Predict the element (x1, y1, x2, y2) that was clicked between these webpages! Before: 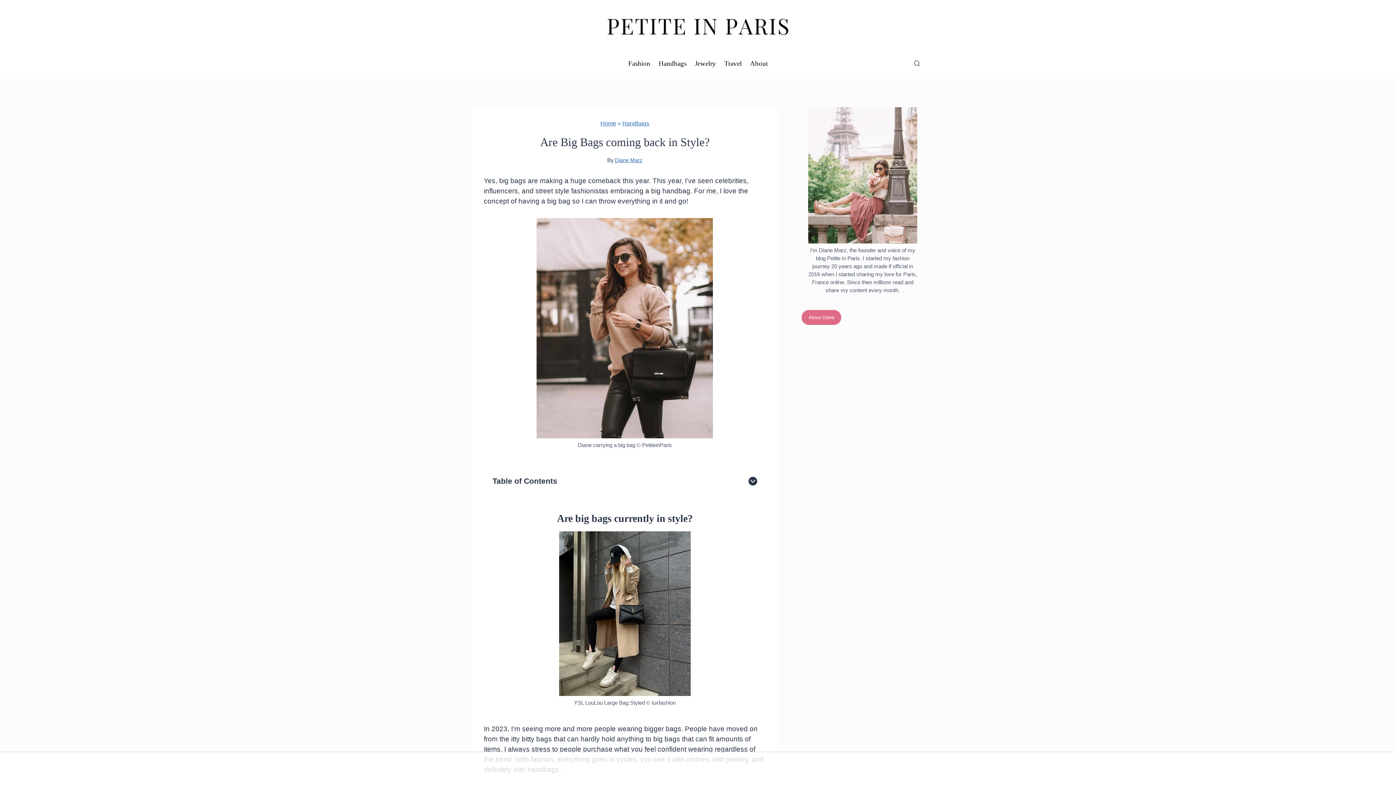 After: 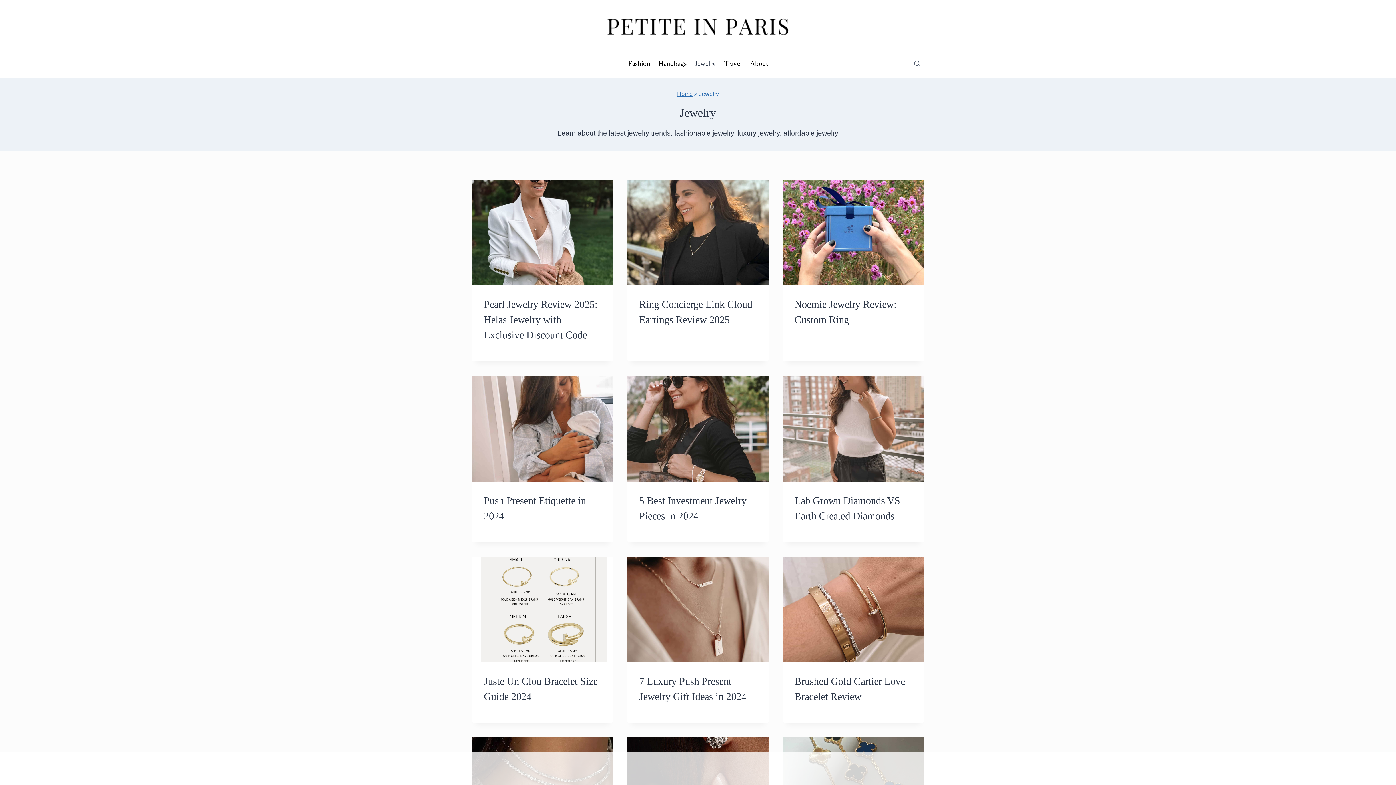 Action: bbox: (690, 54, 720, 72) label: Jewelry